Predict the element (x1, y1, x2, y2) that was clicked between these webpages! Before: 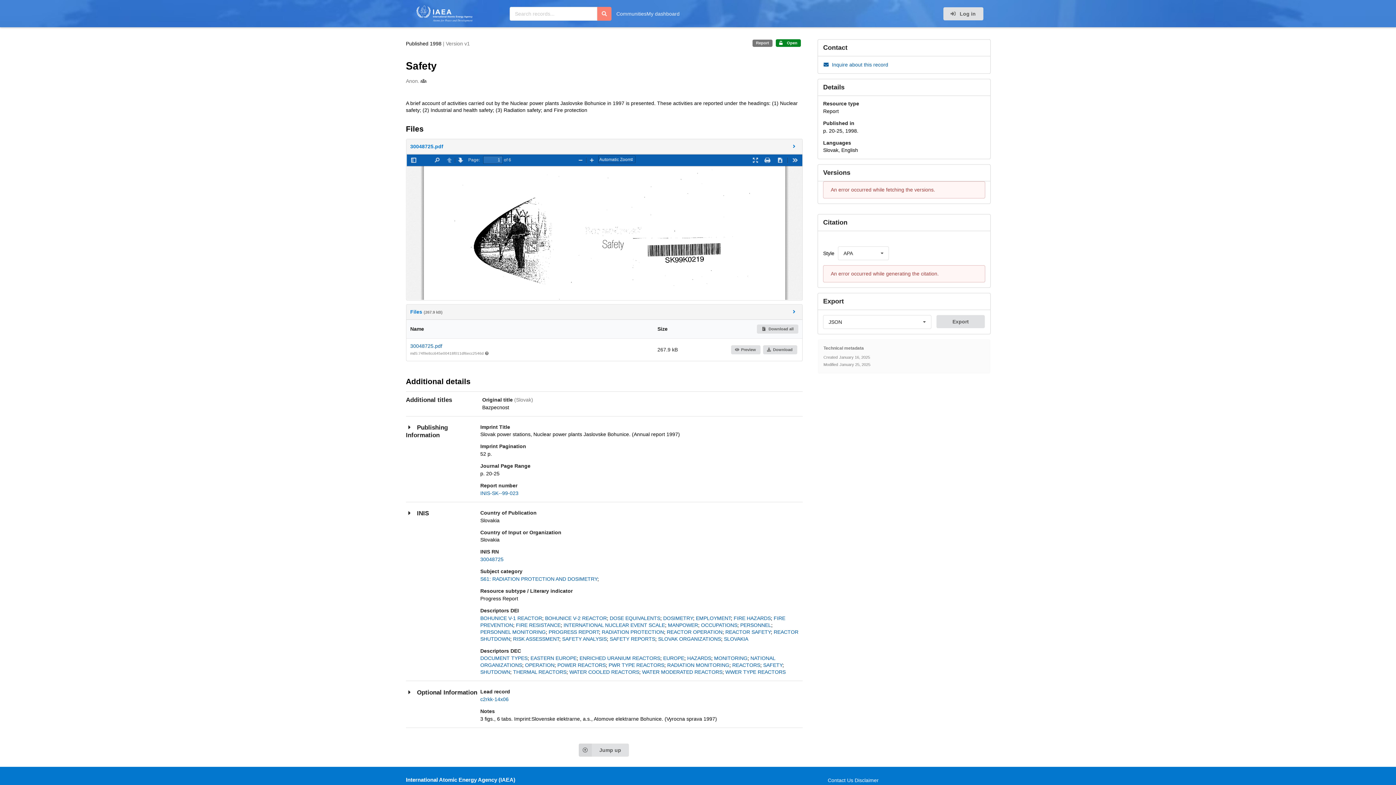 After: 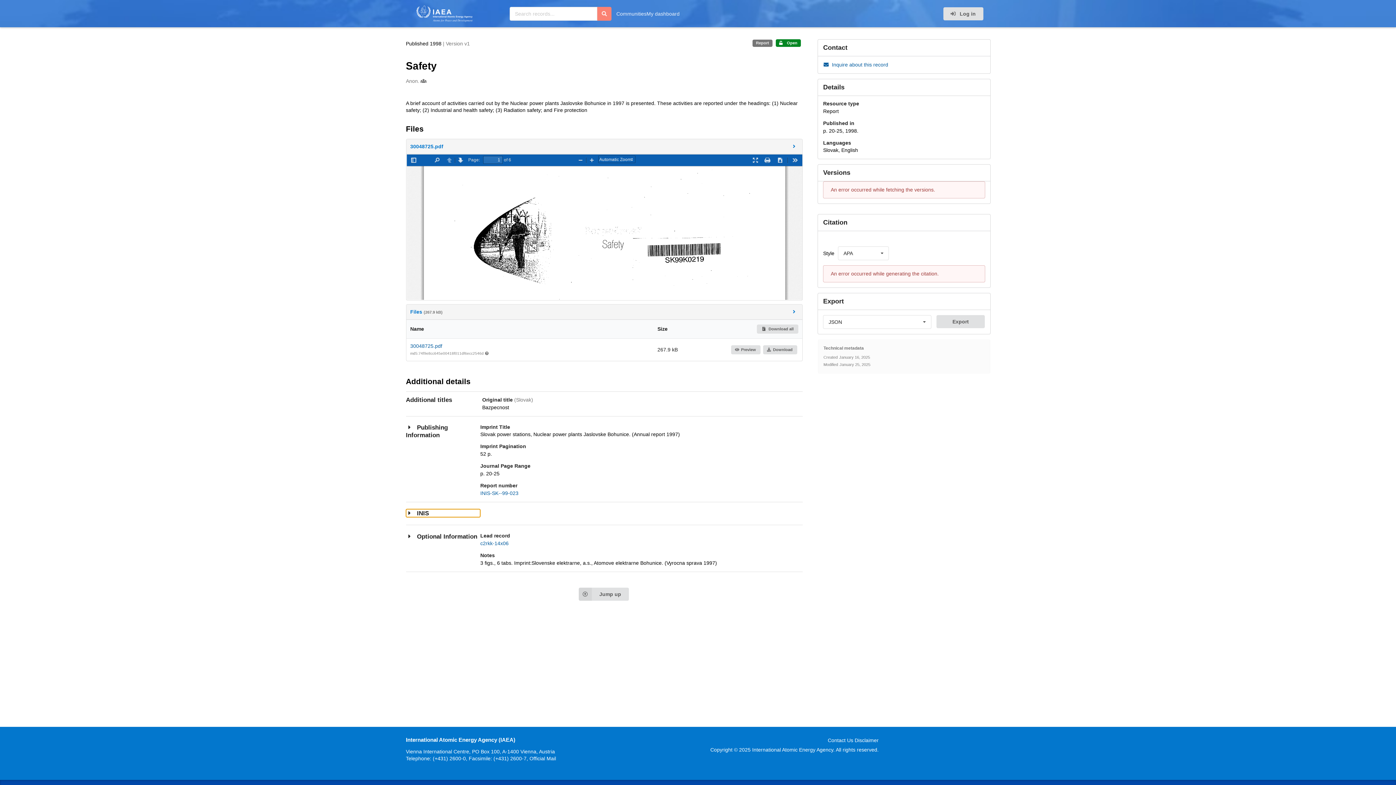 Action: bbox: (406, 509, 480, 517) label: INIS